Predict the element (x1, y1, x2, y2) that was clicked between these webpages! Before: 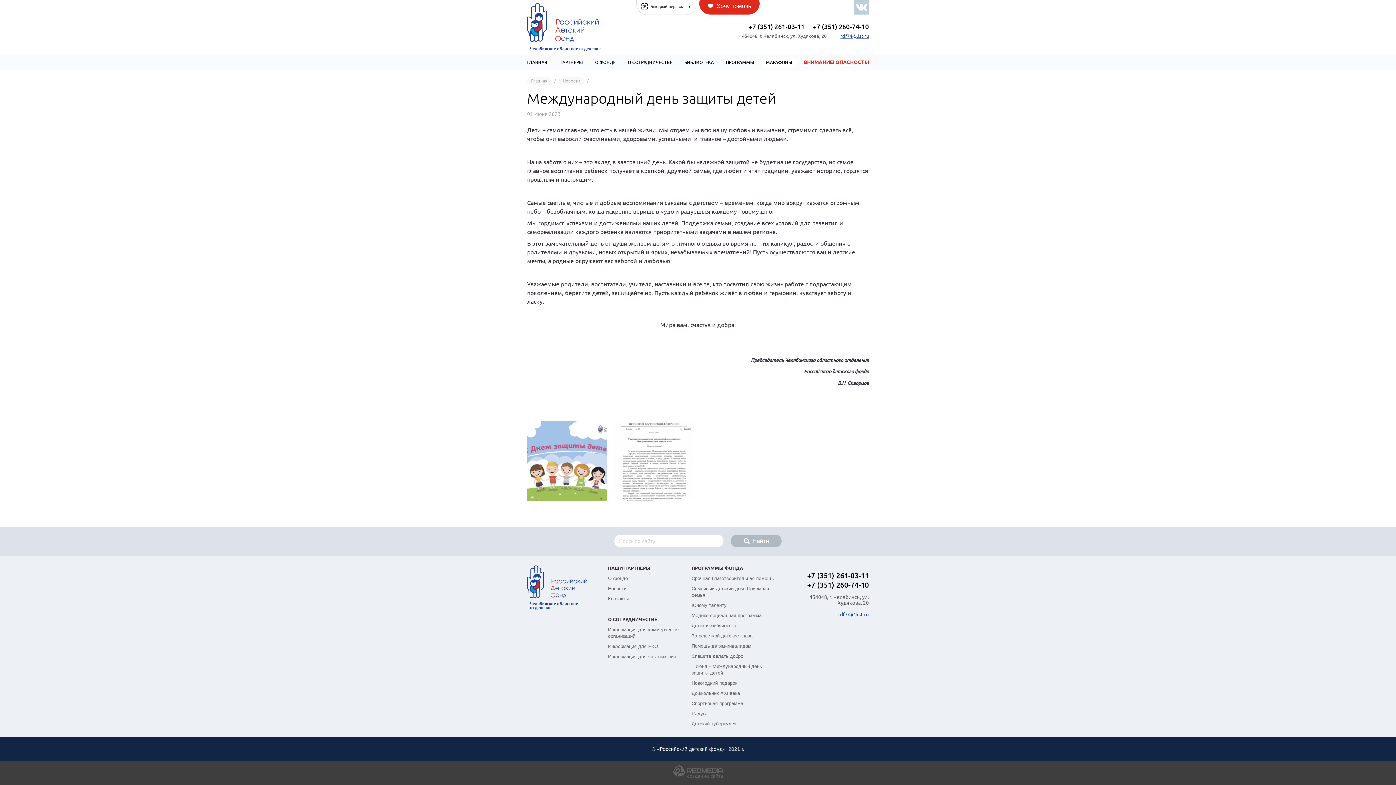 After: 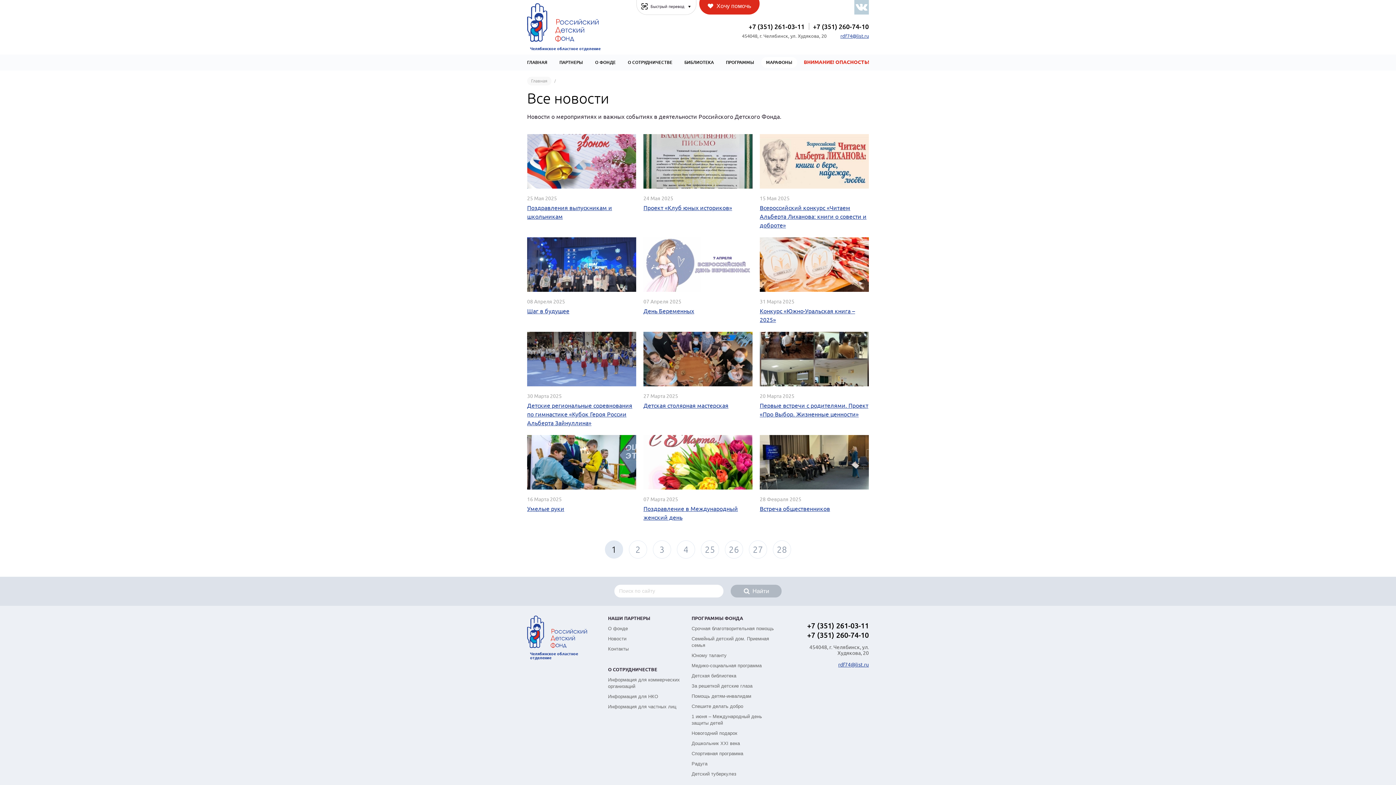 Action: label: Новости bbox: (608, 586, 626, 591)